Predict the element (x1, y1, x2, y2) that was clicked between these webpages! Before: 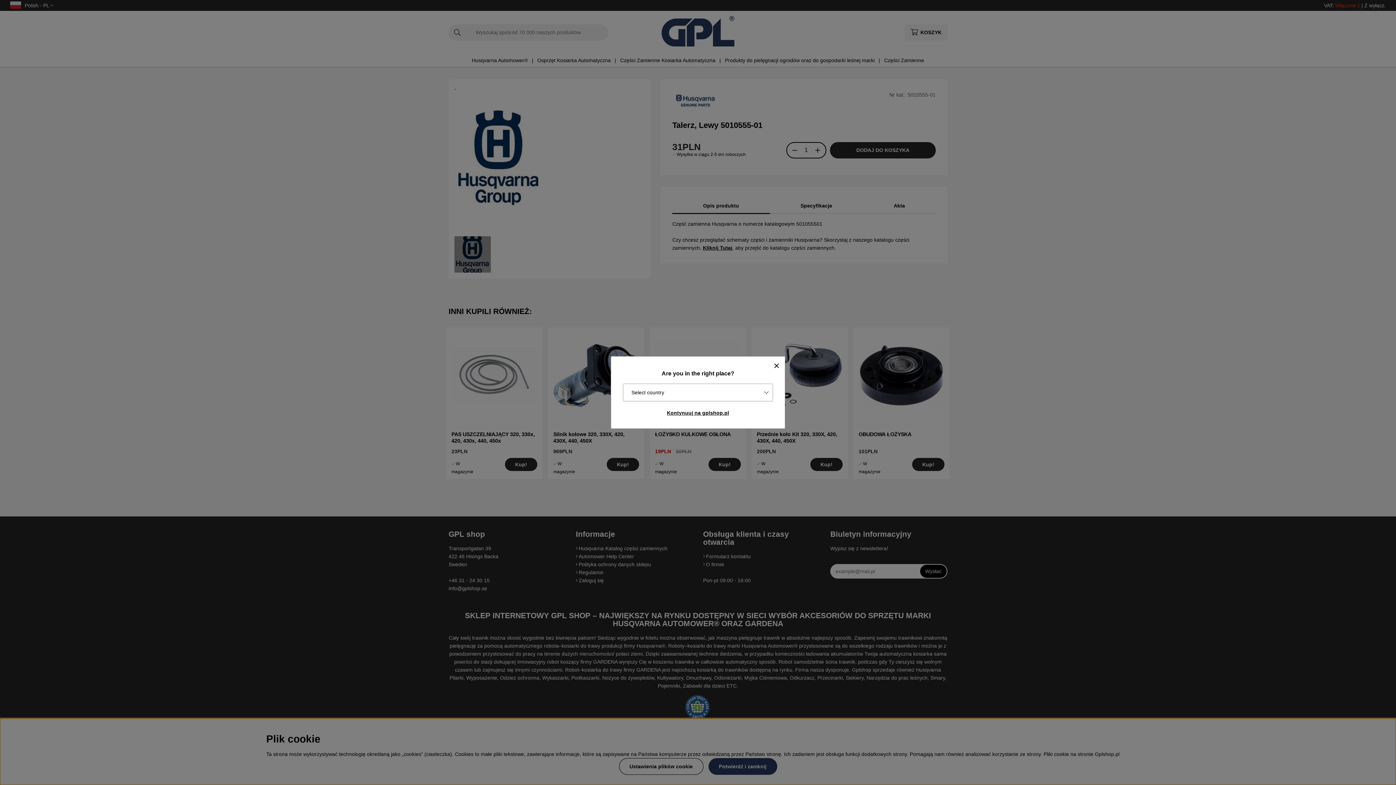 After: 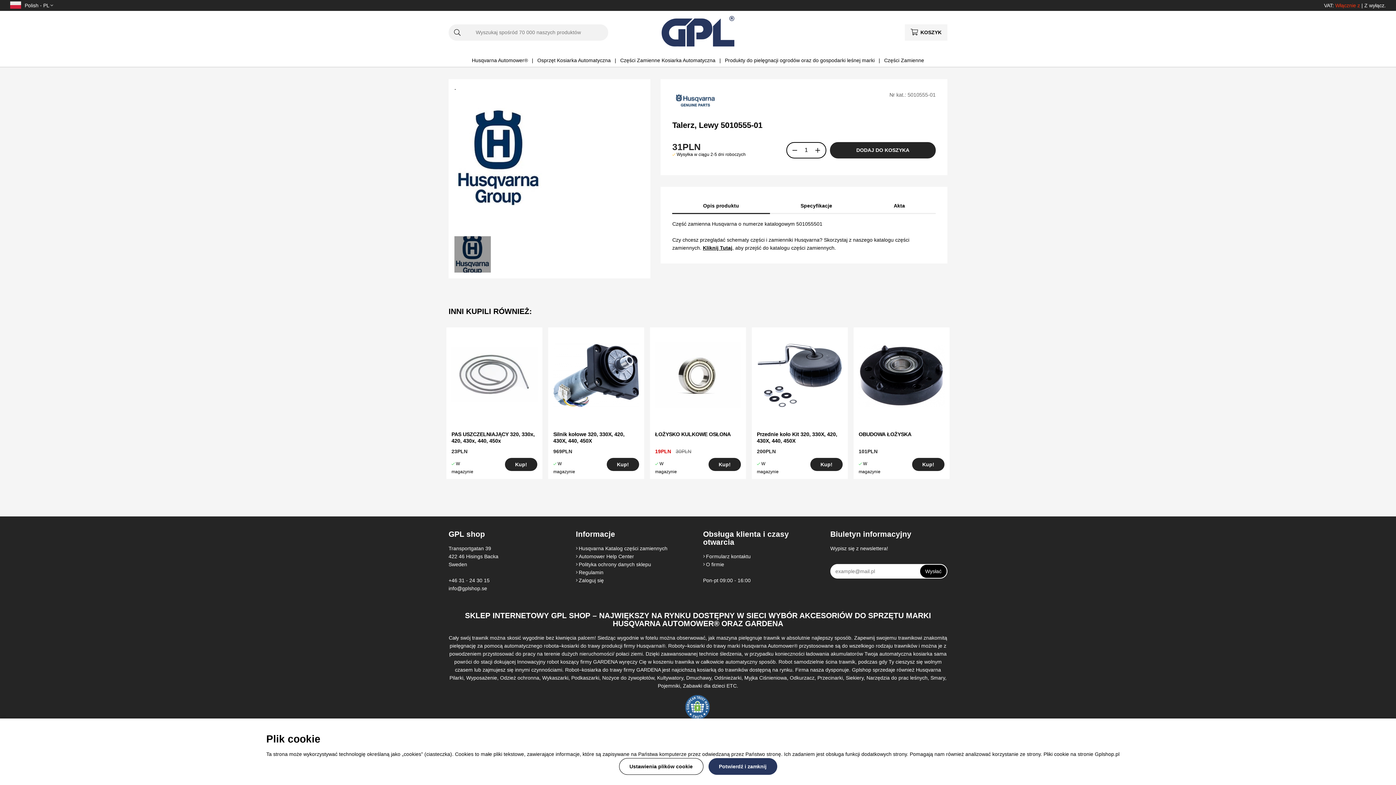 Action: label: Kontynuuj na gplshop.pl bbox: (617, 407, 779, 418)